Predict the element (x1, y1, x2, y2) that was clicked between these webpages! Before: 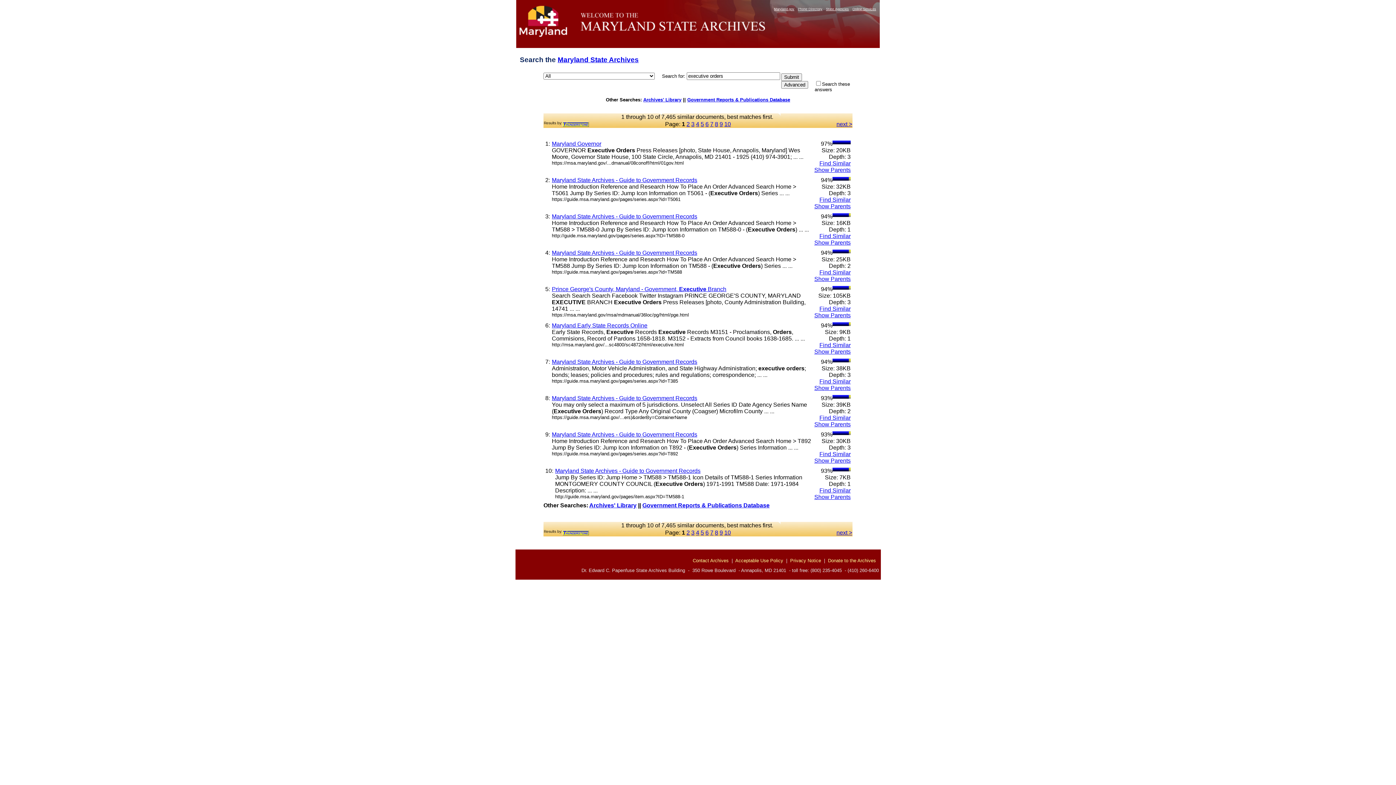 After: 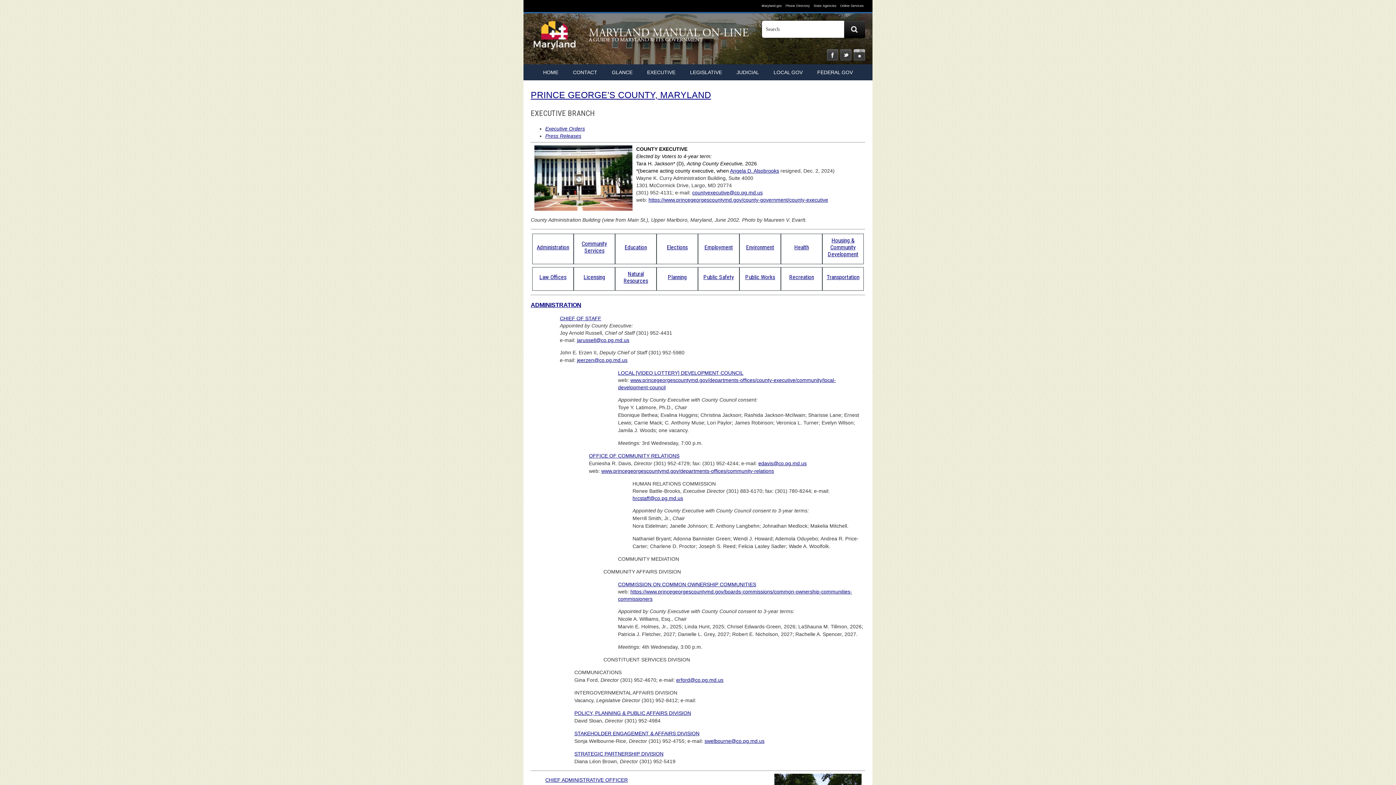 Action: label: Prince George's County, Maryland - Government, Executive Branch bbox: (552, 286, 726, 292)